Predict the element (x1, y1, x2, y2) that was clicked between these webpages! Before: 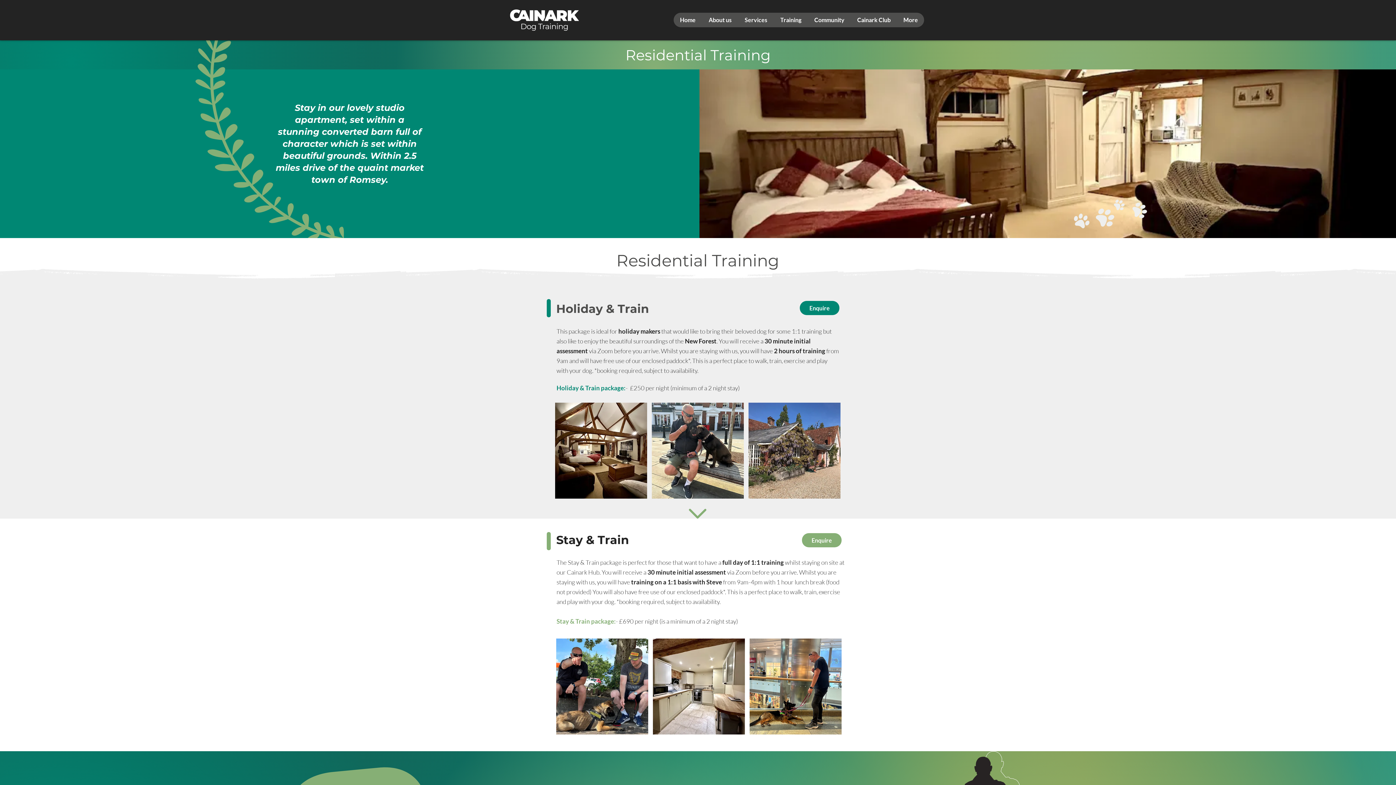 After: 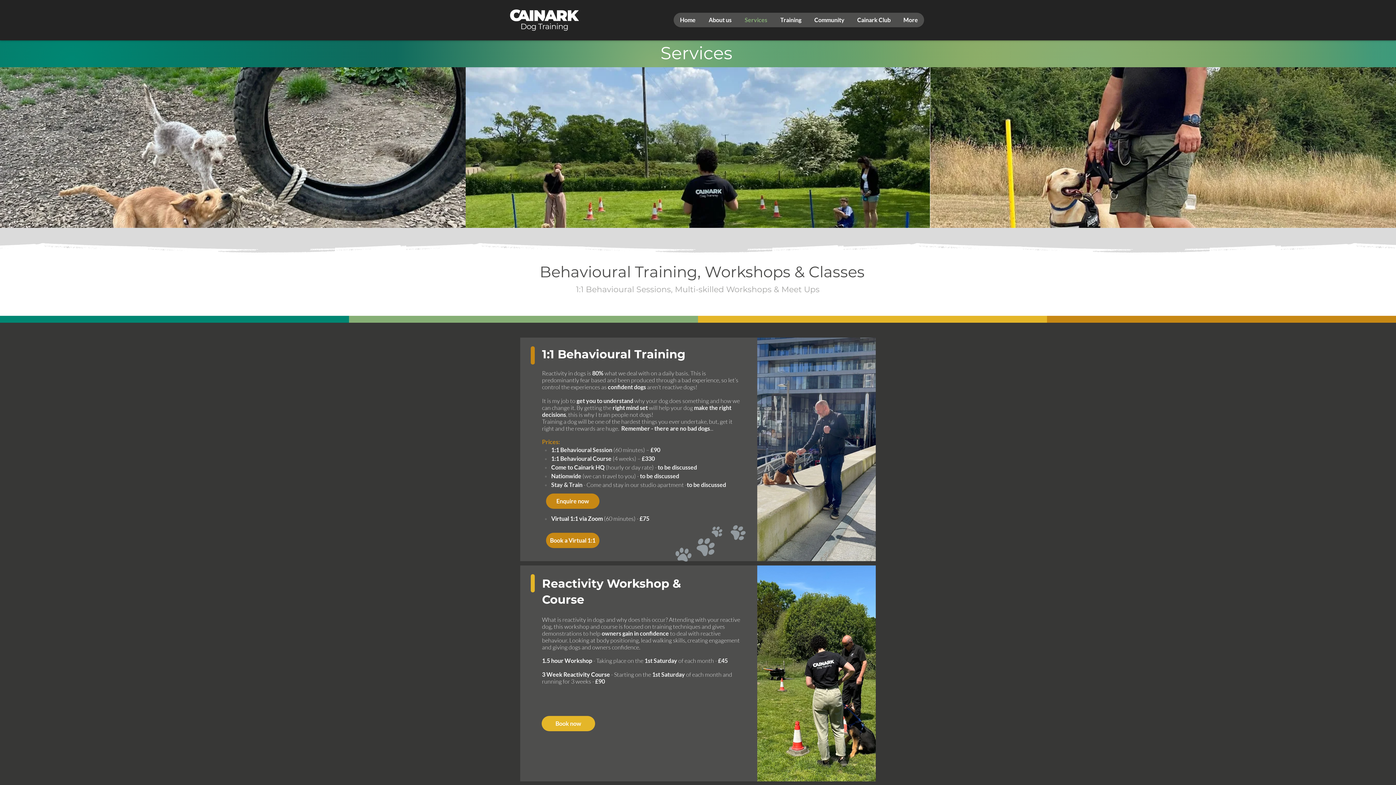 Action: bbox: (738, 12, 773, 27) label: Services